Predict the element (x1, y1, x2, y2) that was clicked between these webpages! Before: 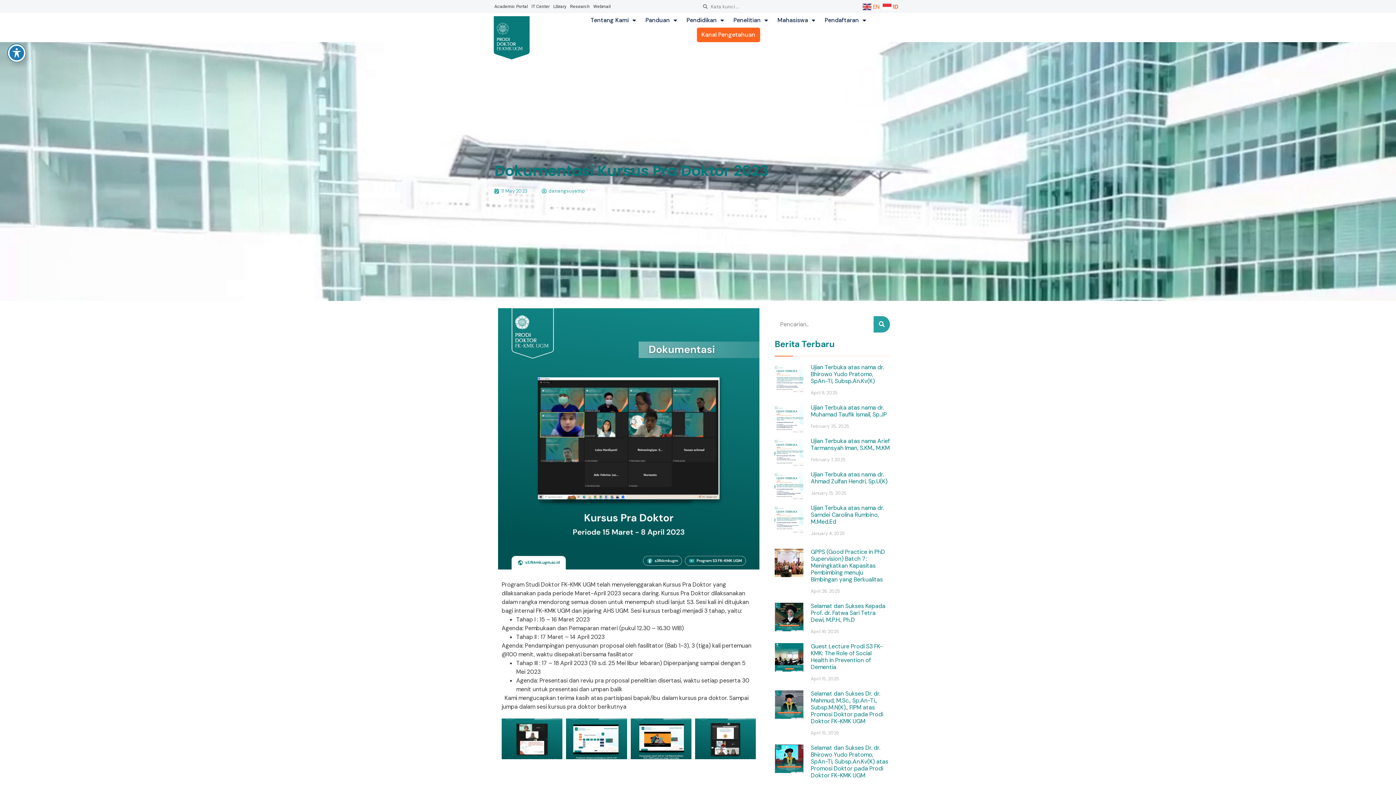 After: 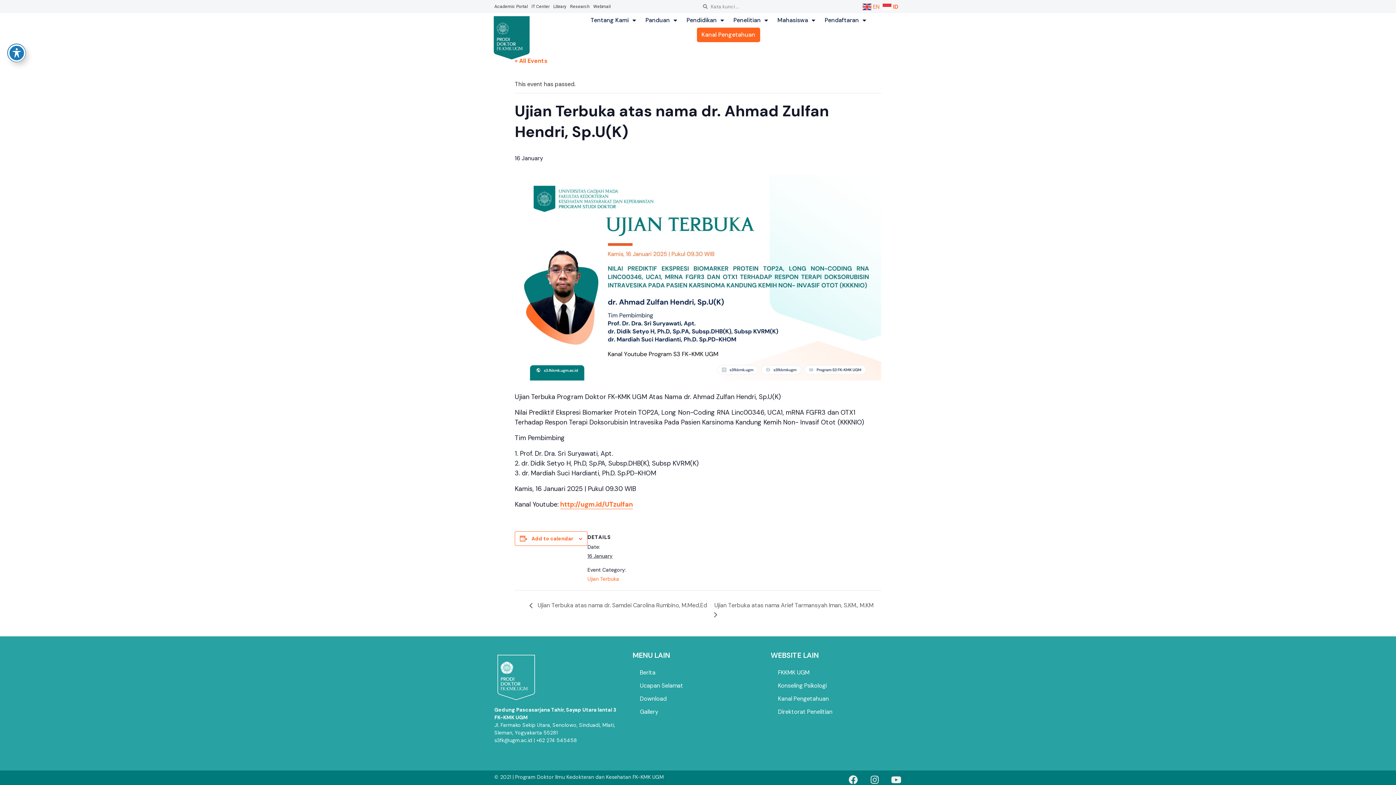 Action: bbox: (774, 471, 803, 501)